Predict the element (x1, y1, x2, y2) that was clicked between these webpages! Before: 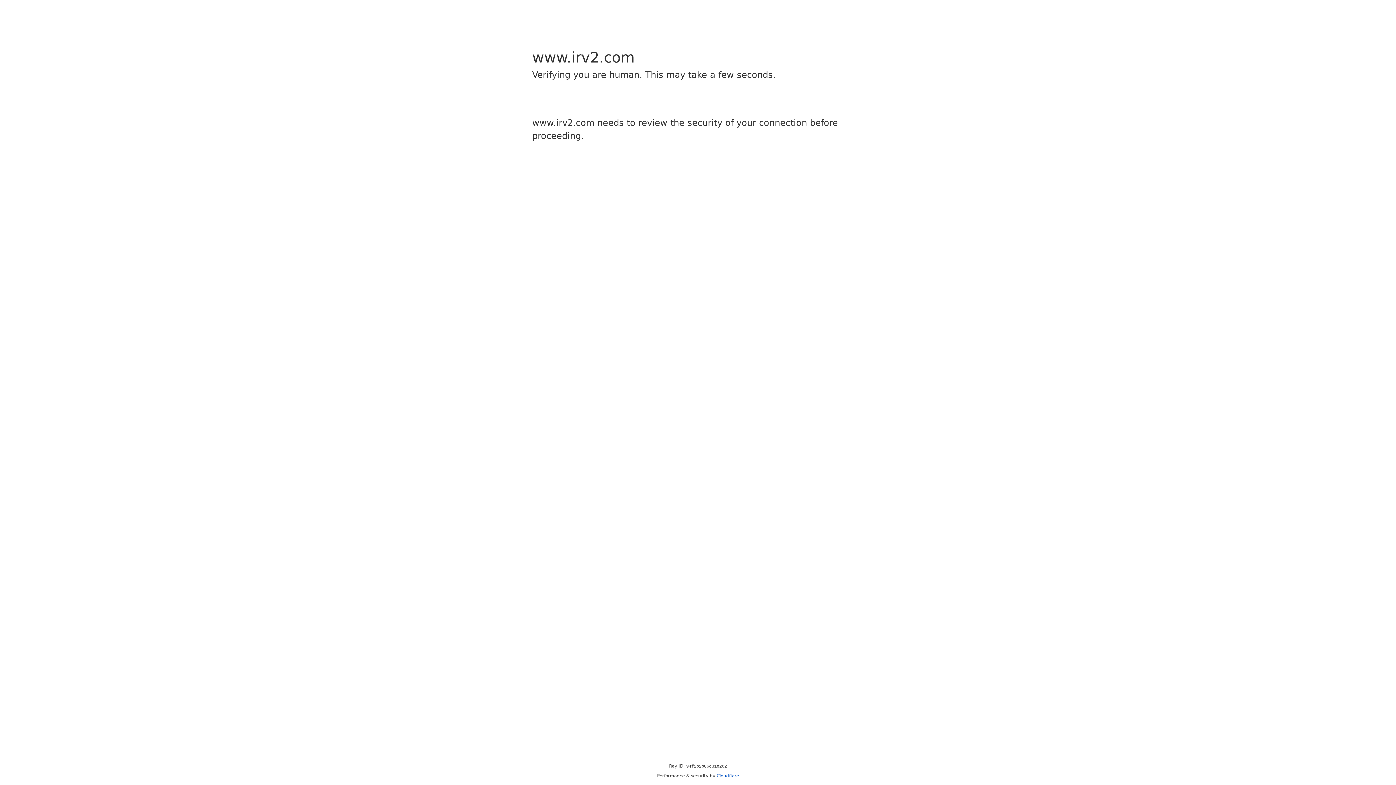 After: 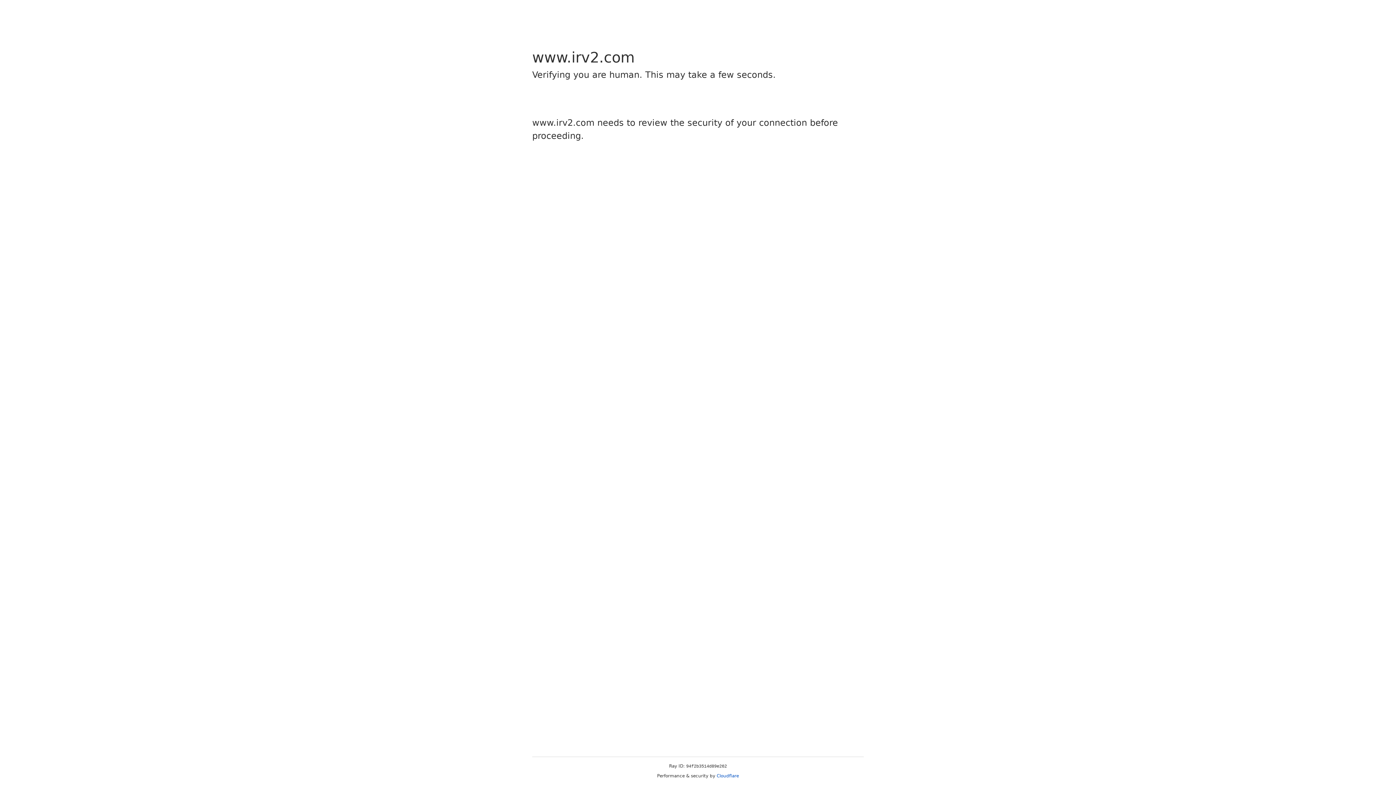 Action: label: Cloudflare bbox: (716, 773, 739, 778)